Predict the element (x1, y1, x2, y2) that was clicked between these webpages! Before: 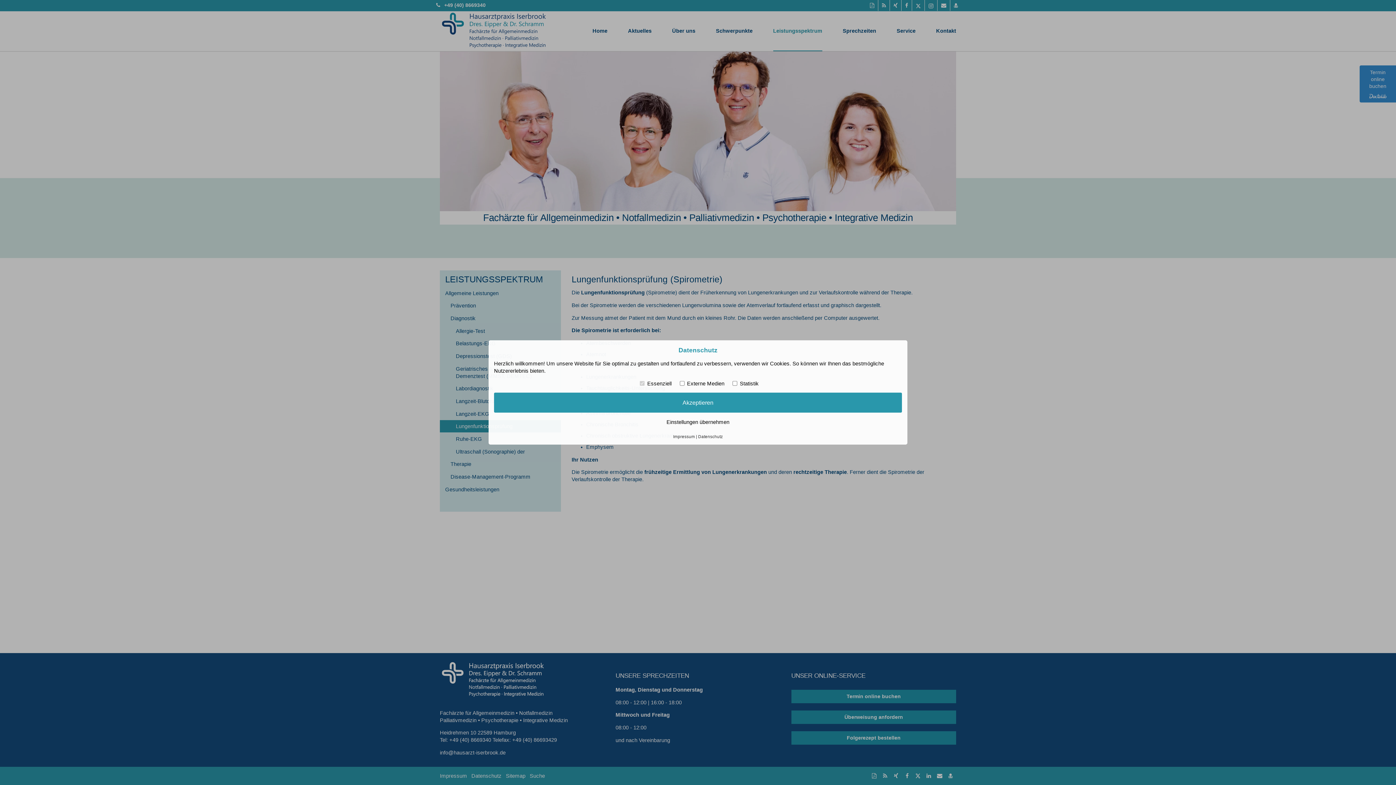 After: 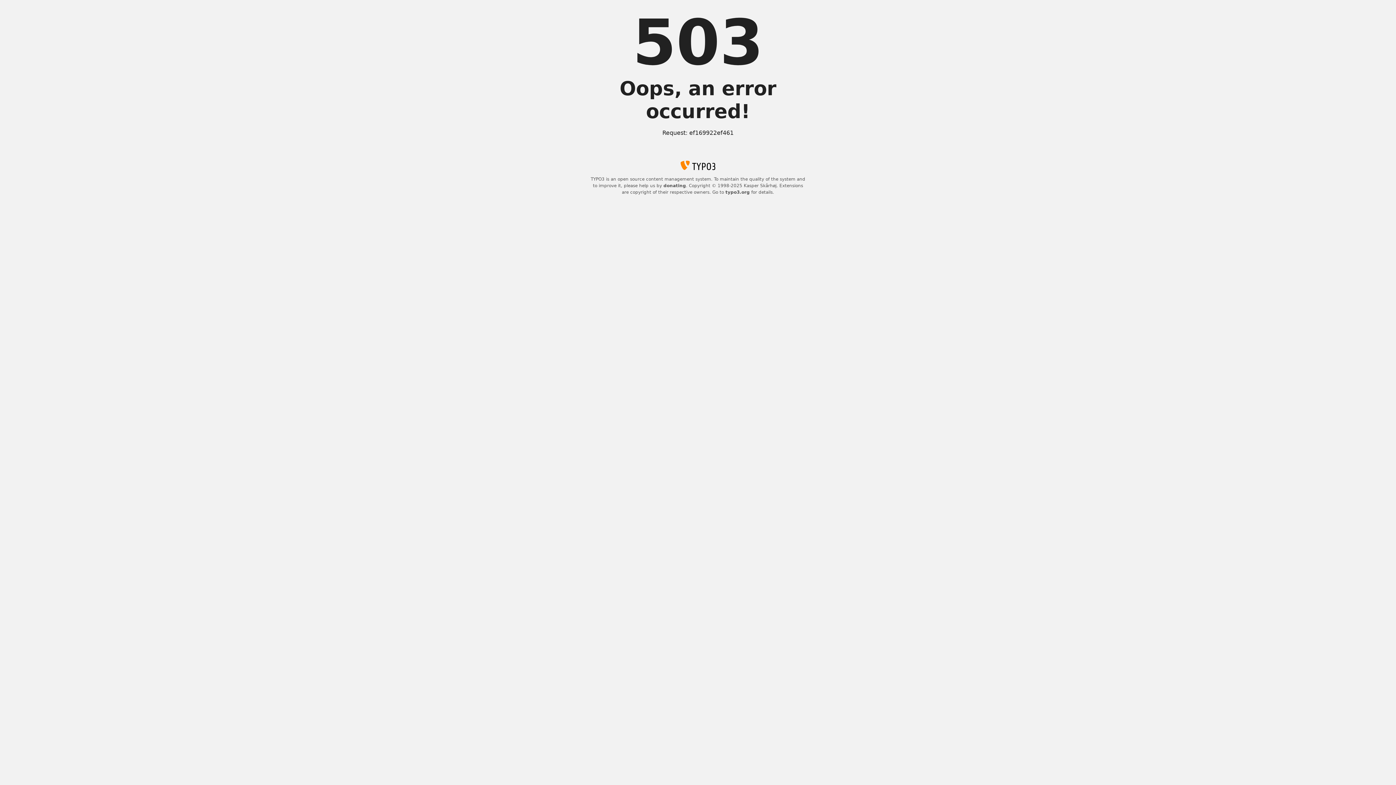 Action: label: Impressum bbox: (673, 434, 695, 438)